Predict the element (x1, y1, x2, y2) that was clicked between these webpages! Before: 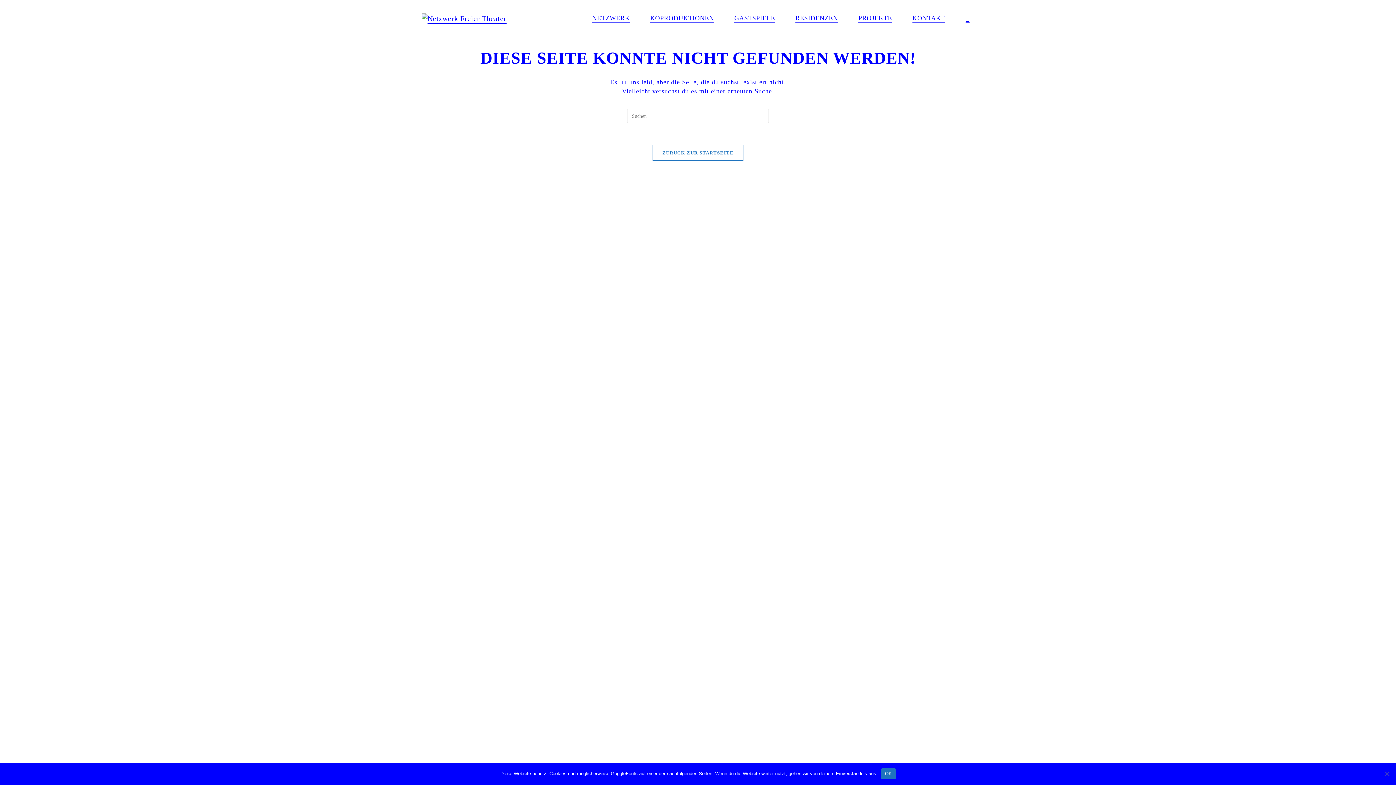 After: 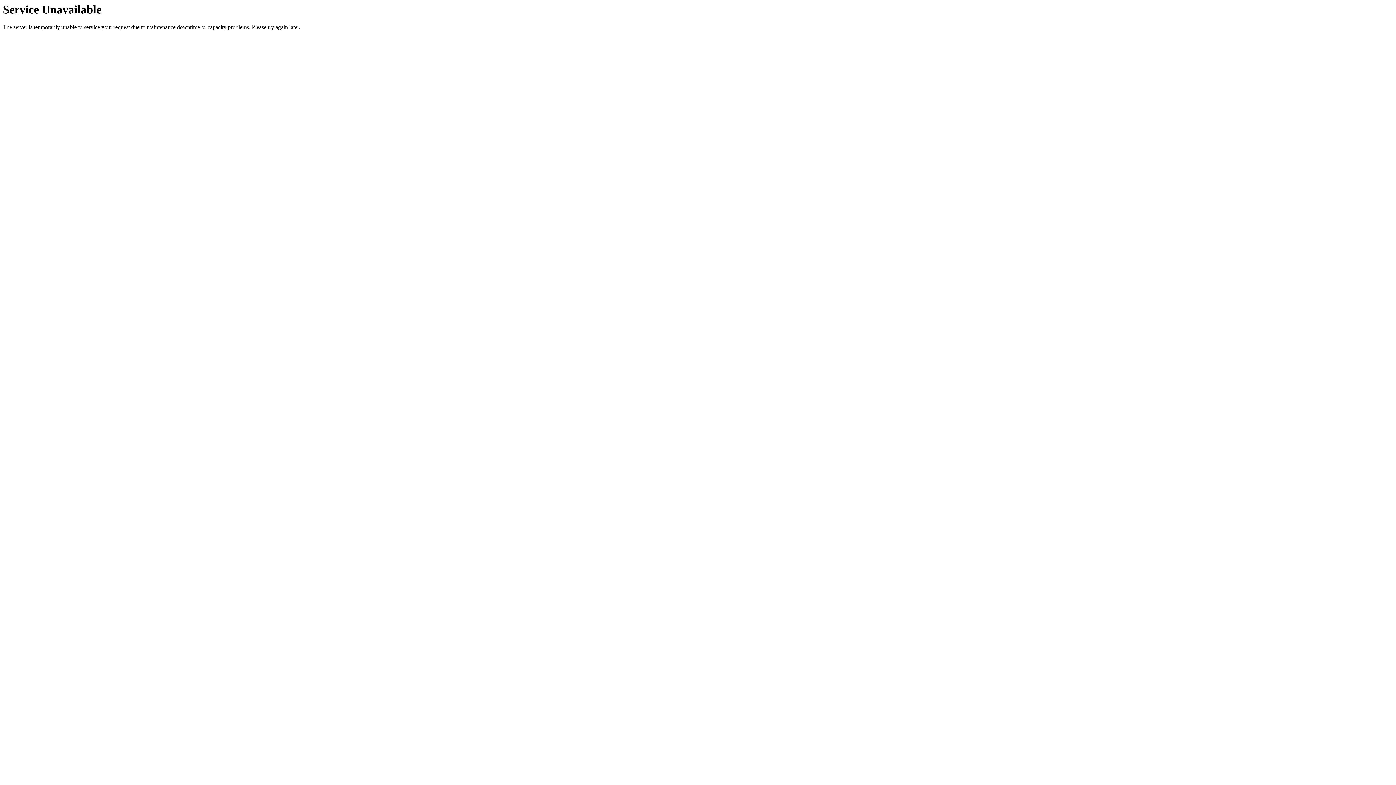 Action: bbox: (652, 145, 743, 160) label: ZURÜCK ZUR STARTSEITE